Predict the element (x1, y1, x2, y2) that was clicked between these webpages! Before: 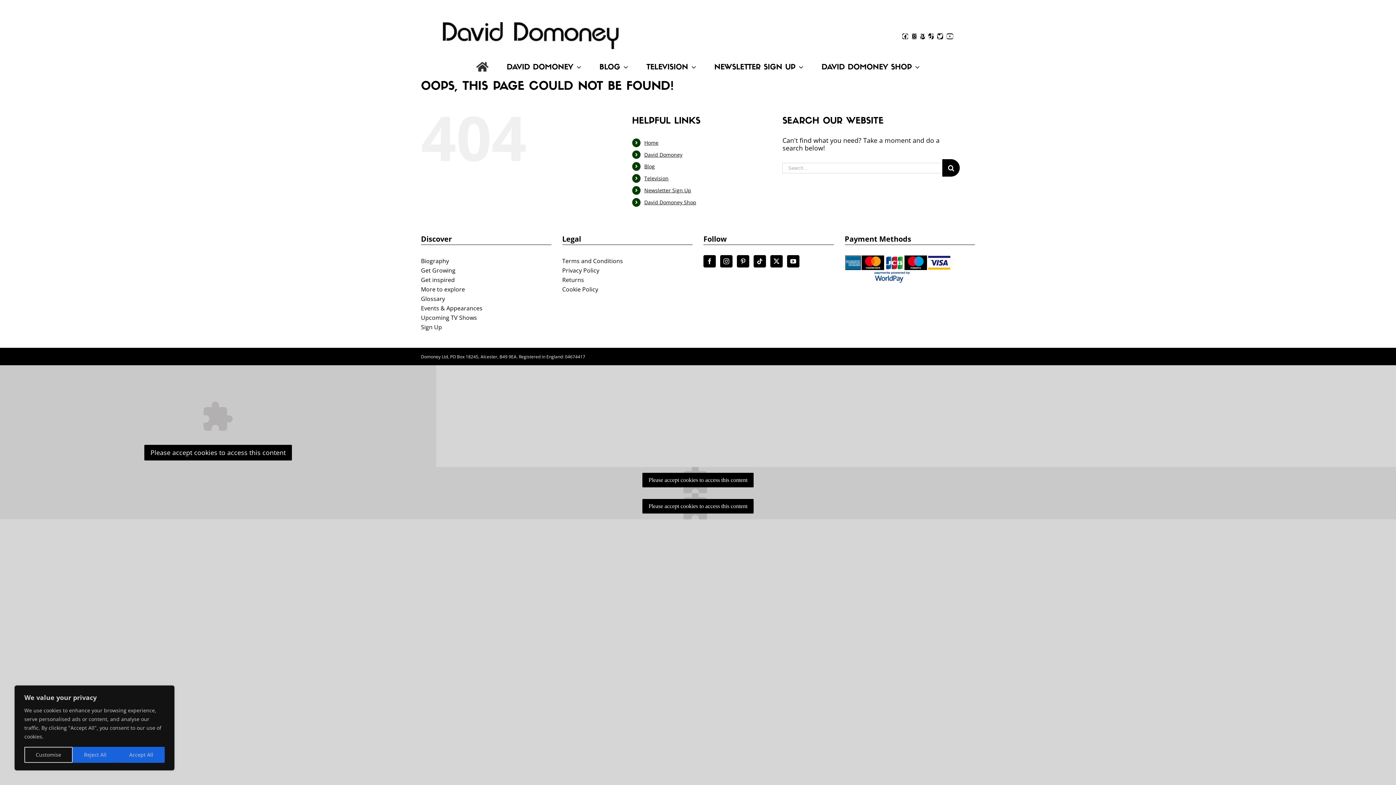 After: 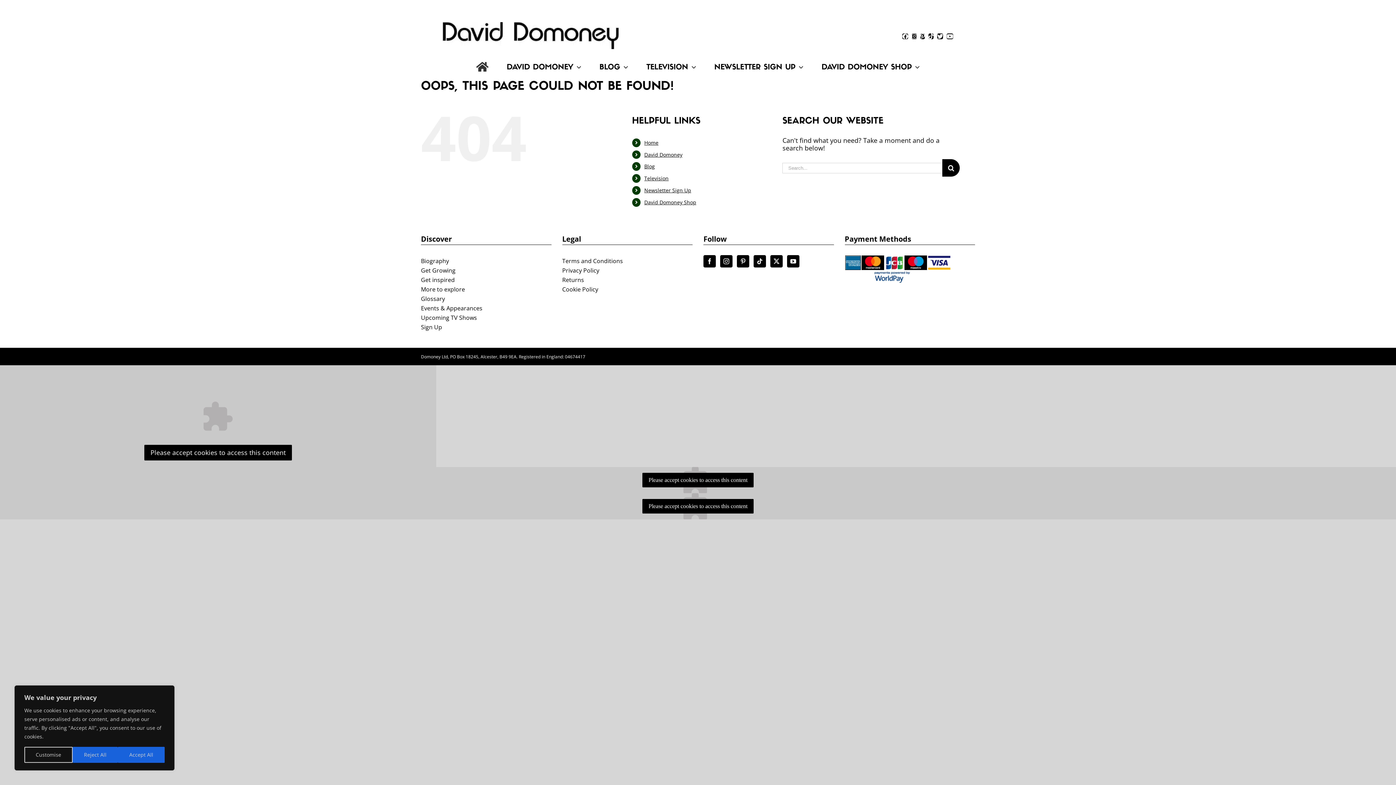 Action: bbox: (861, 254, 884, 263)